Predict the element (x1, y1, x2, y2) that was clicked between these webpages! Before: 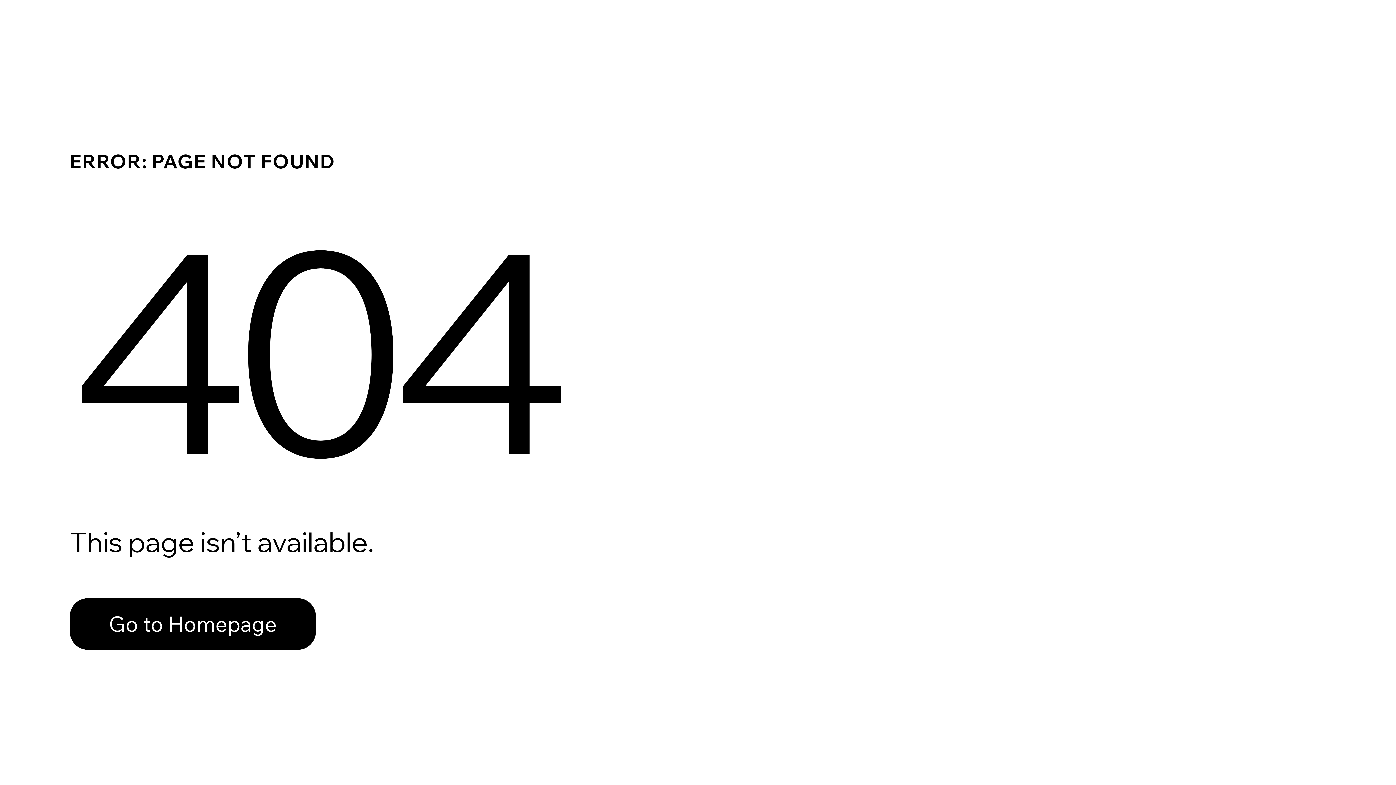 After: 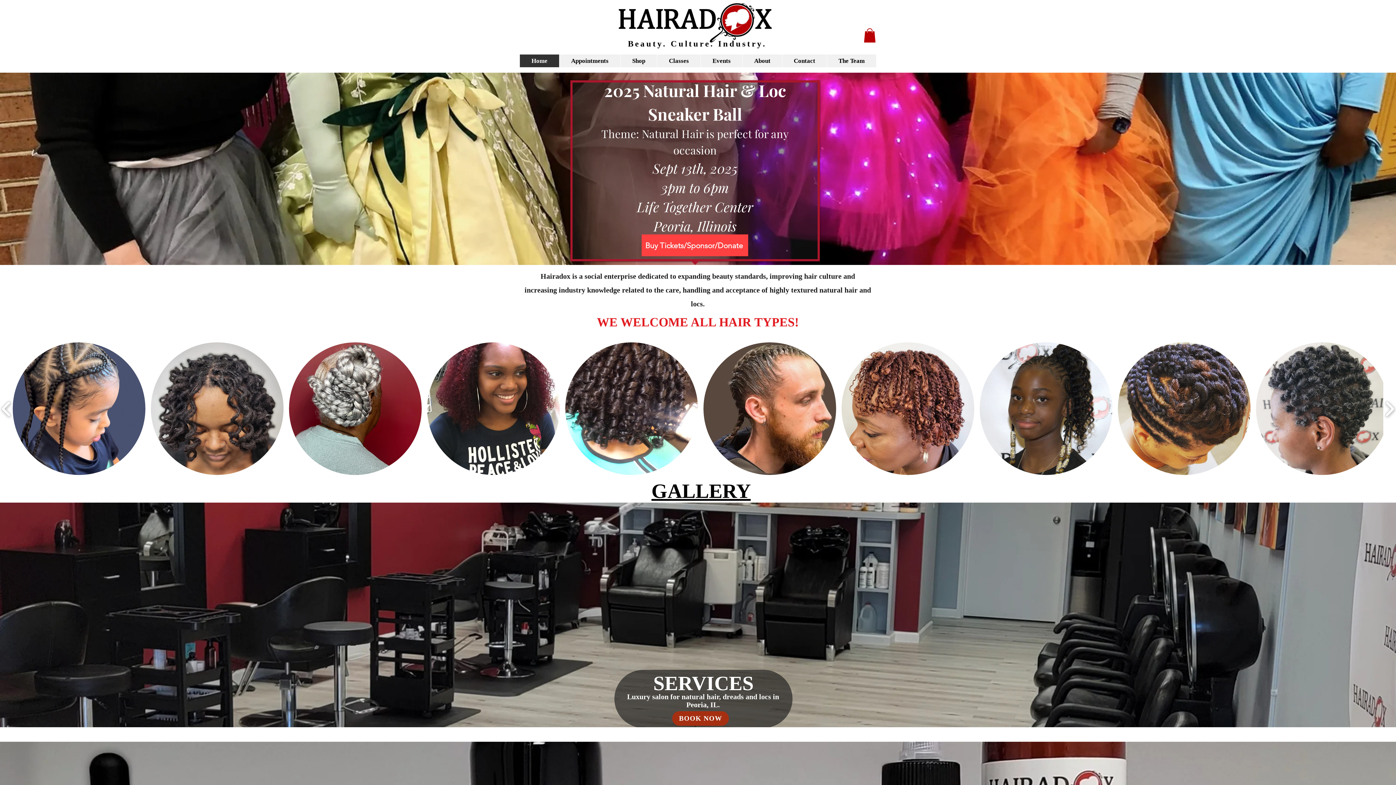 Action: bbox: (69, 598, 316, 650) label: Go to Homepage